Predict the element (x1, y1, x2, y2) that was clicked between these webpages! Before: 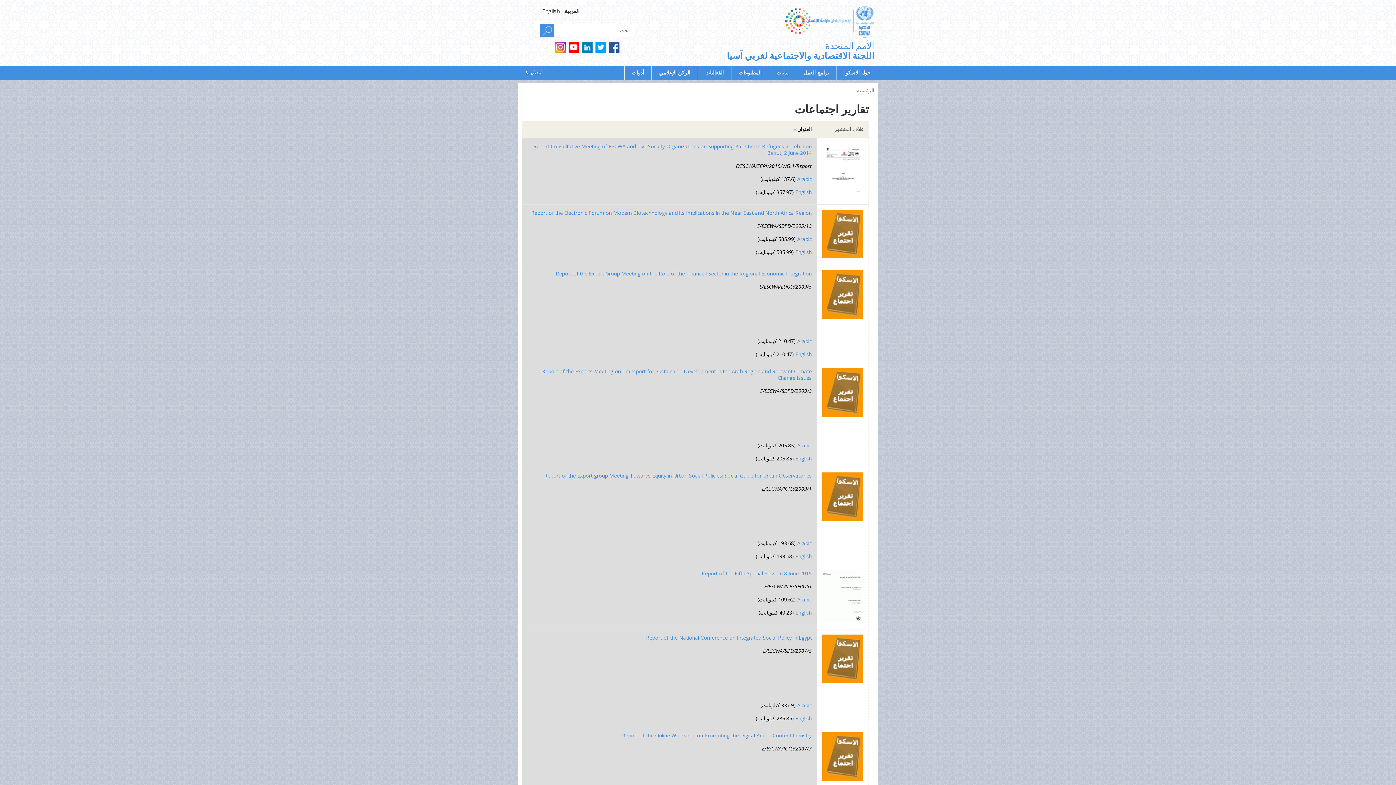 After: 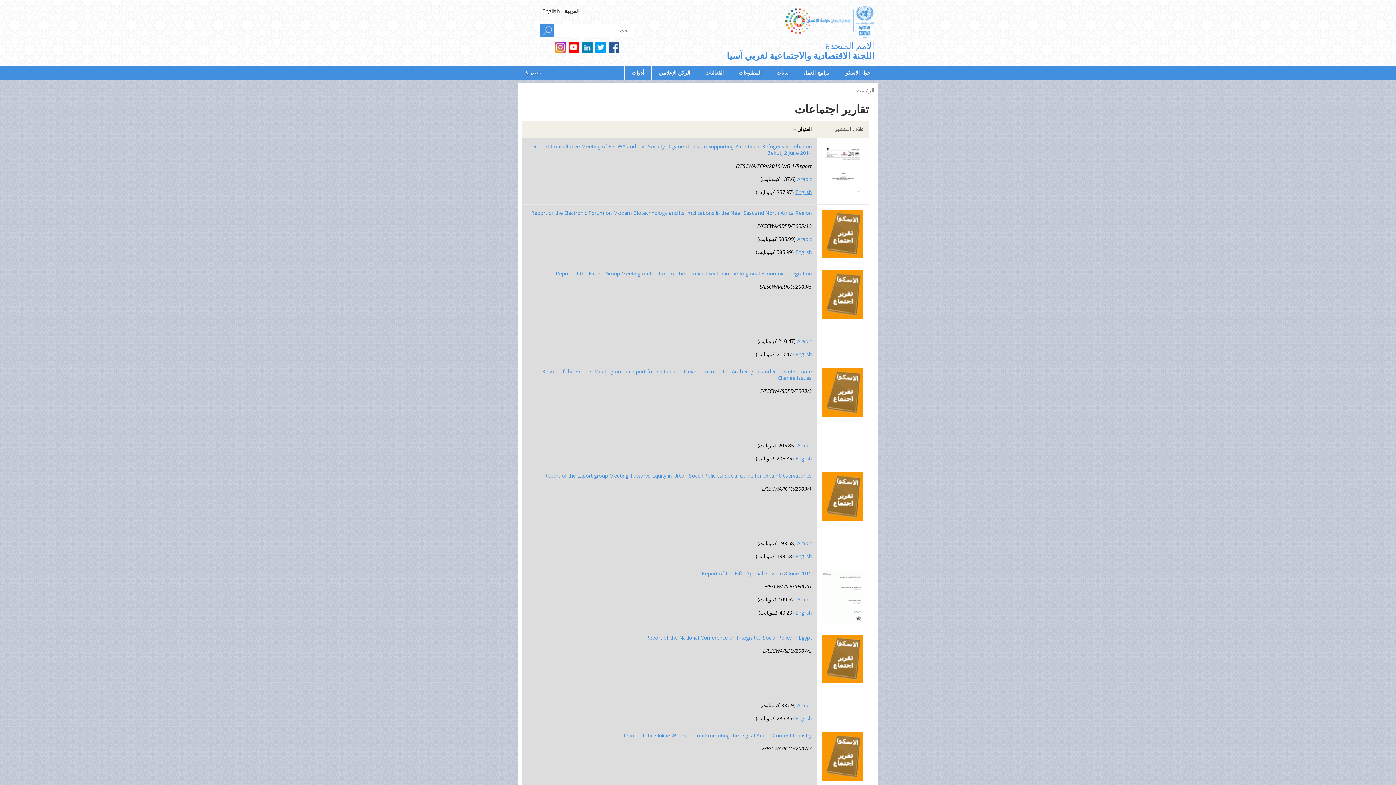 Action: label: English bbox: (795, 188, 812, 195)